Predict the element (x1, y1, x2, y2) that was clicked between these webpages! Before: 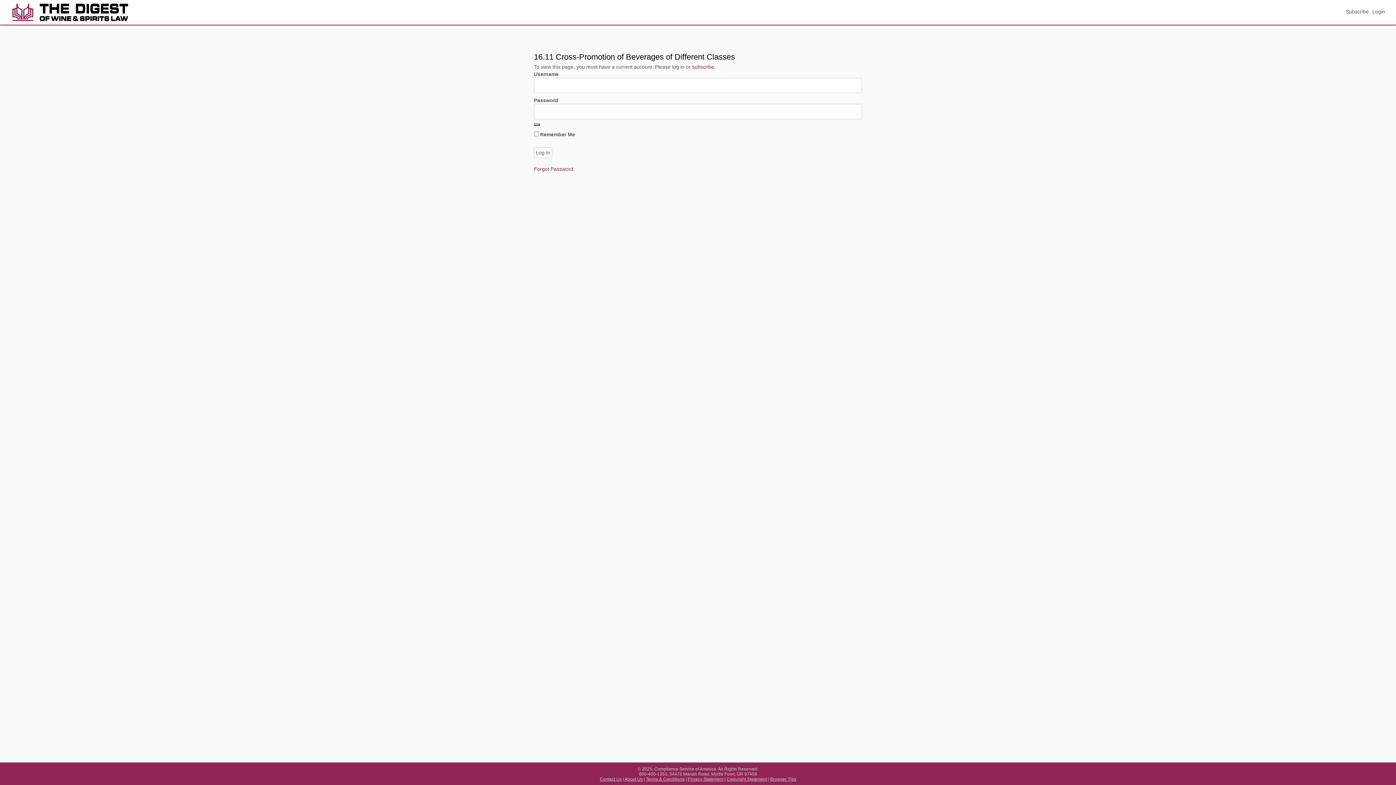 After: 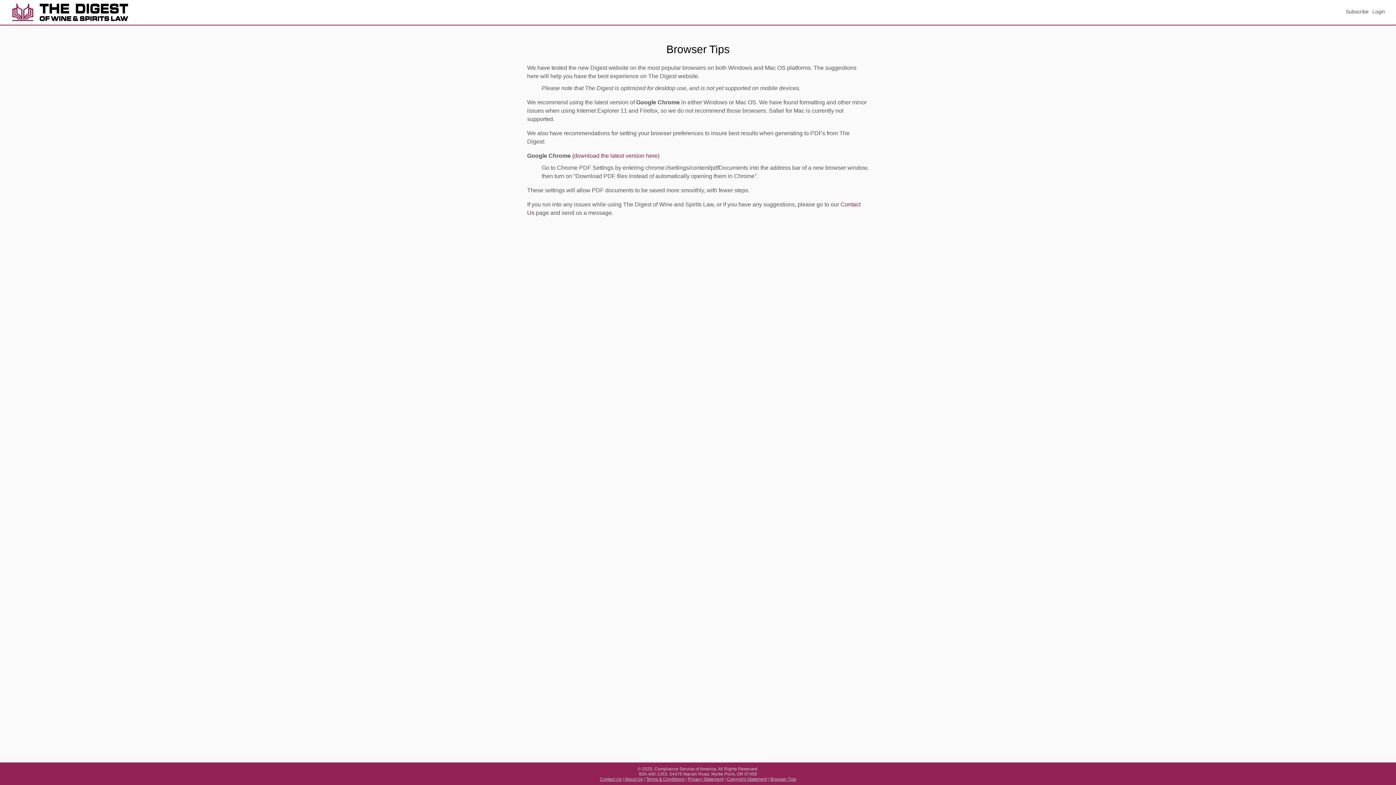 Action: bbox: (770, 777, 796, 783) label: Browser Tips